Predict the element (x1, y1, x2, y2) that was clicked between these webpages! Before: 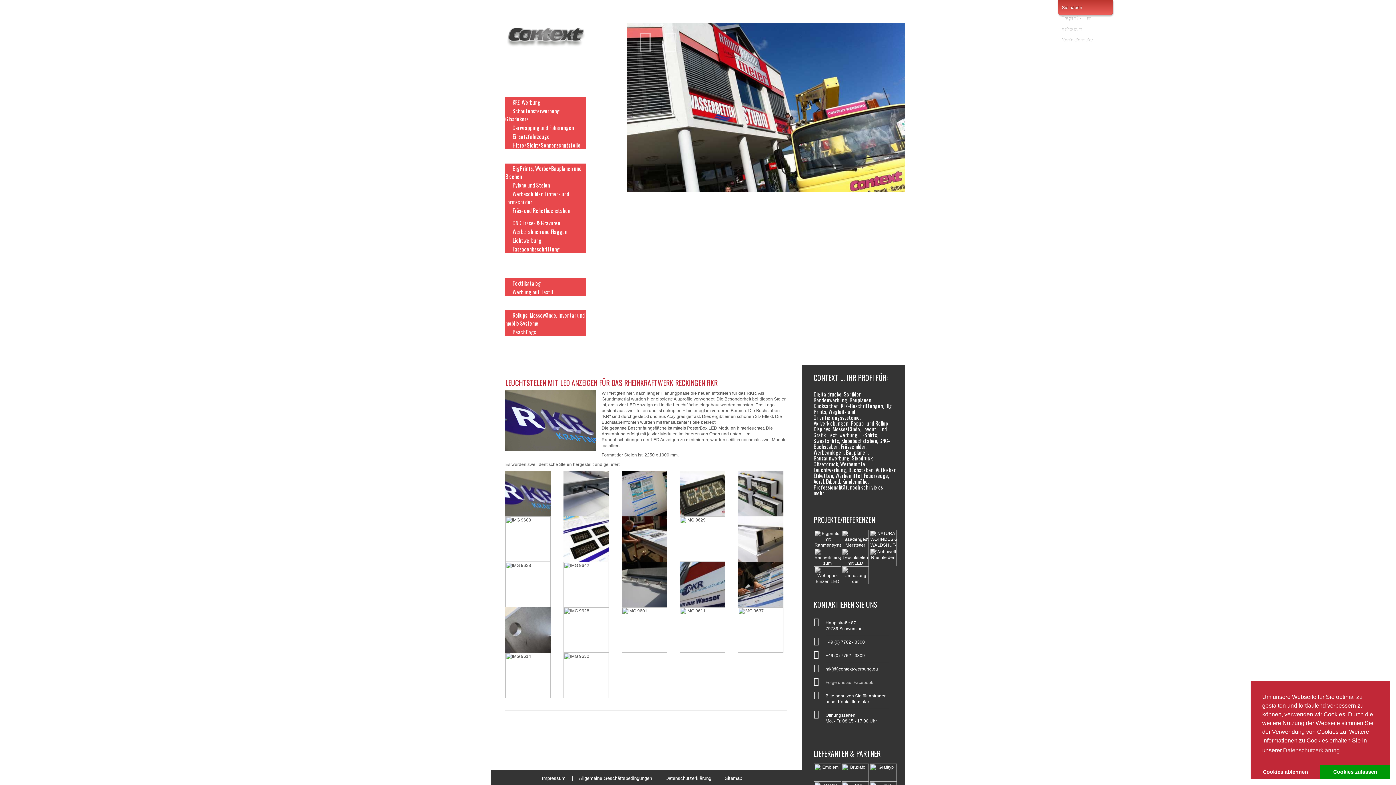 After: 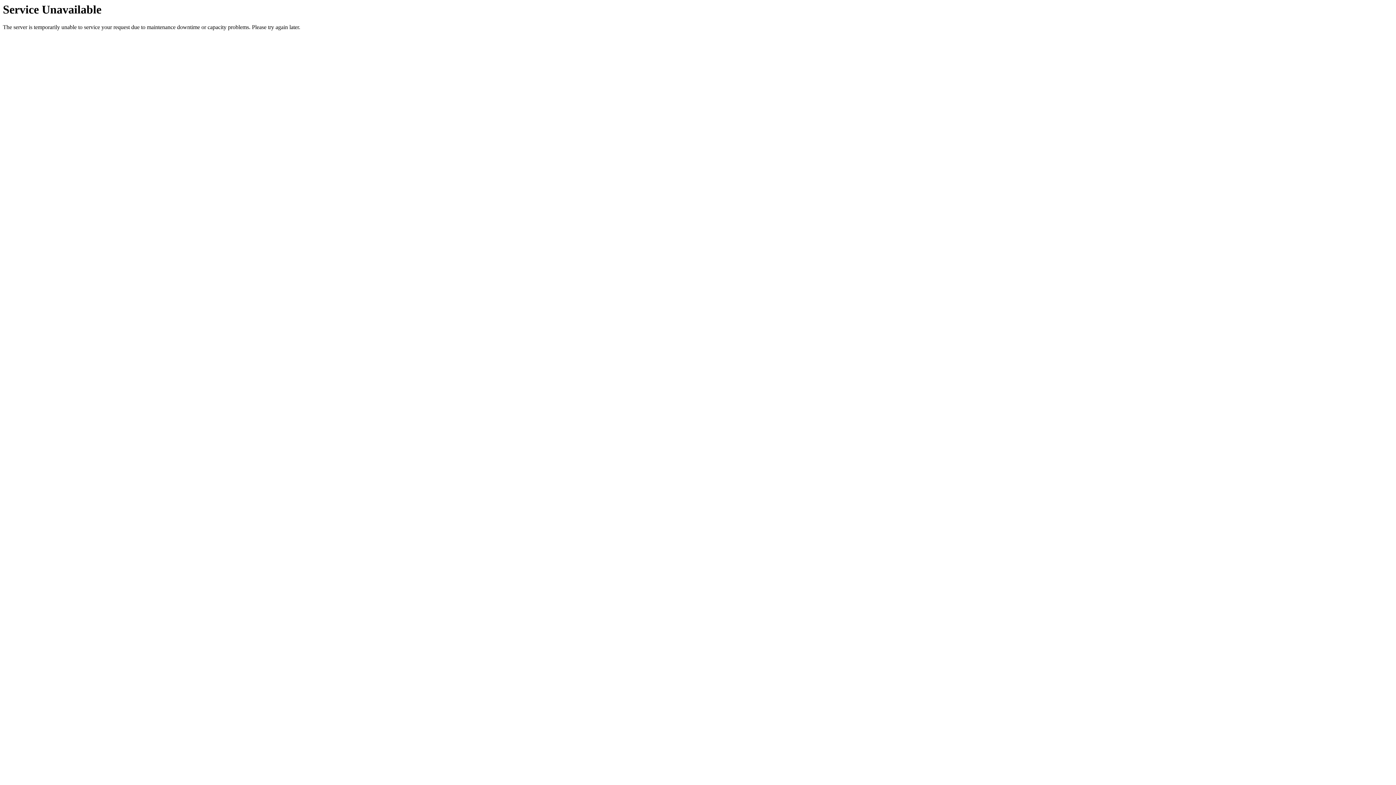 Action: bbox: (813, 454, 849, 462) label: Bauzaunwerbung